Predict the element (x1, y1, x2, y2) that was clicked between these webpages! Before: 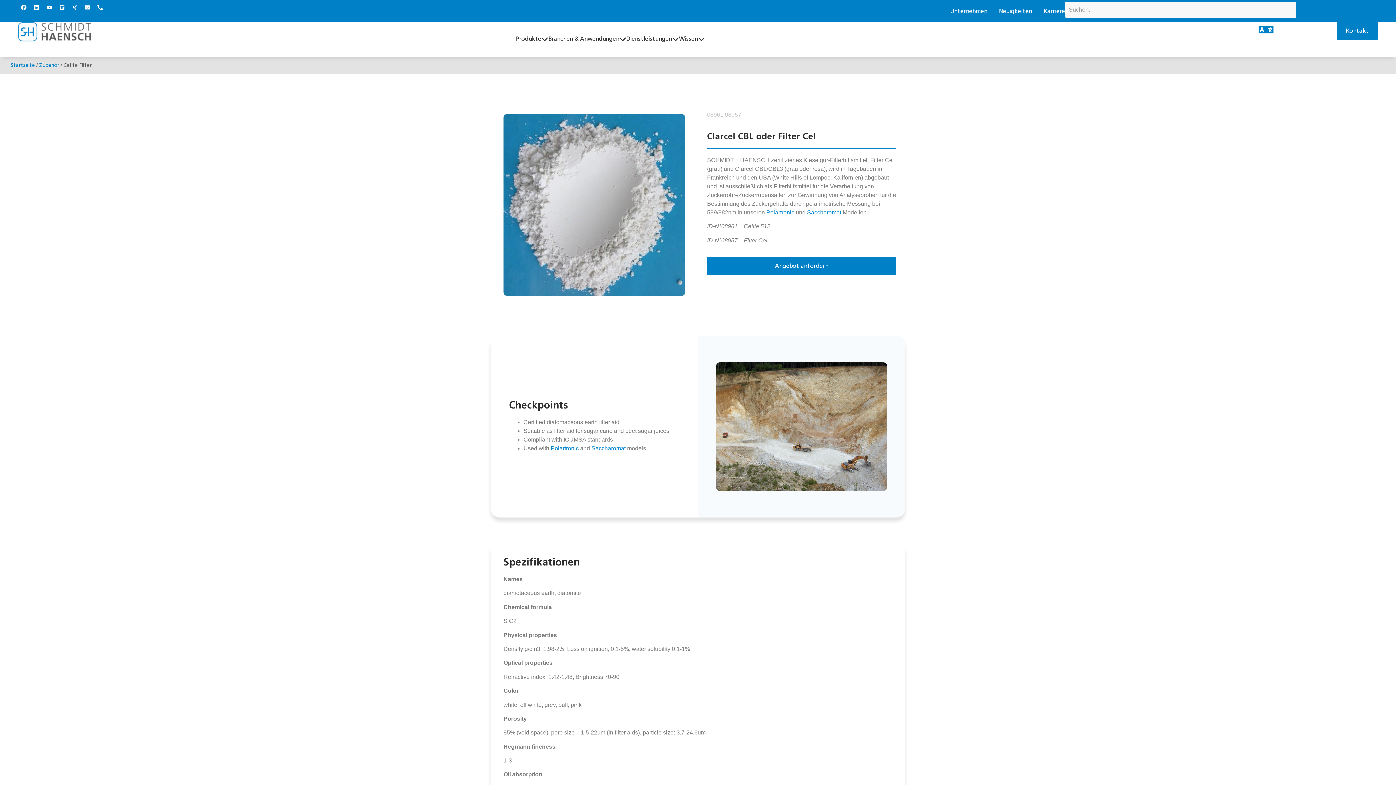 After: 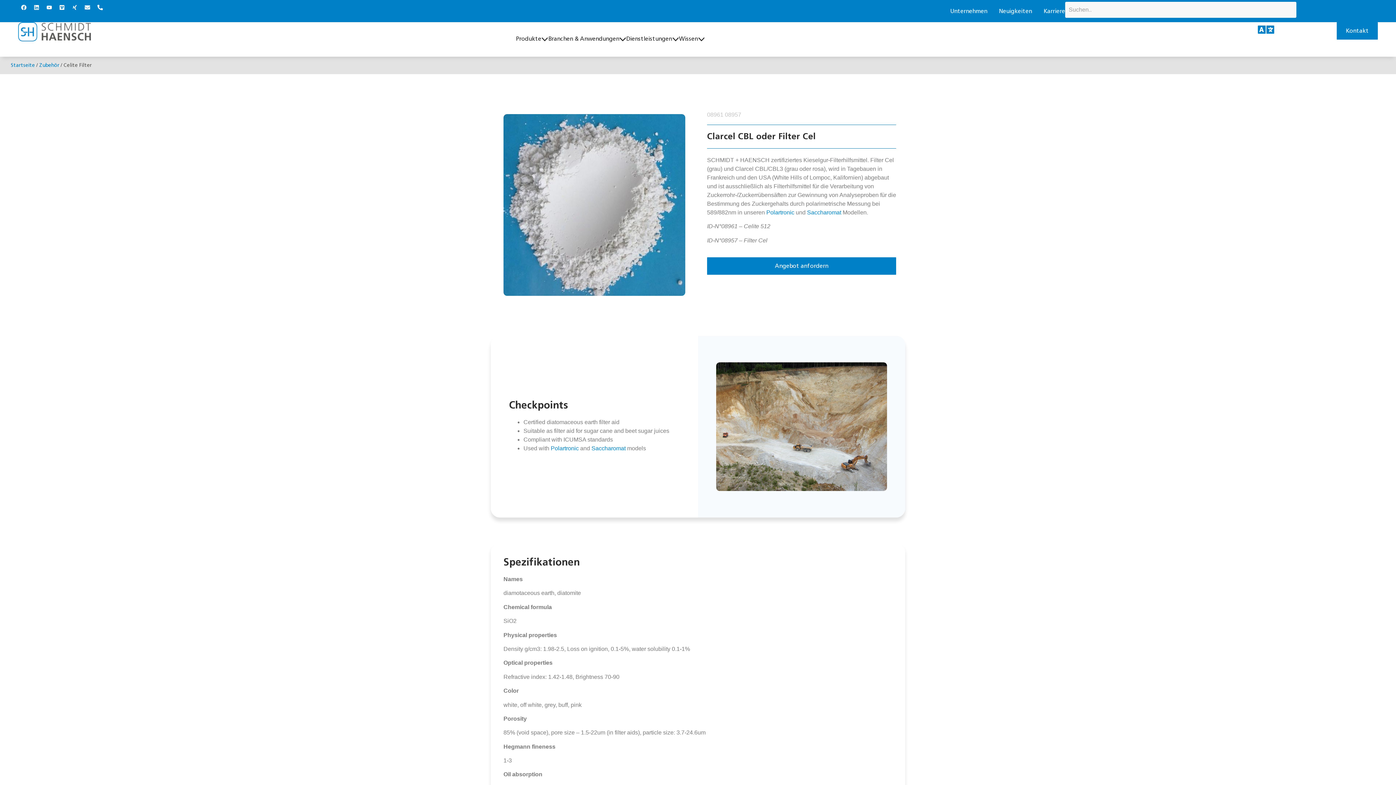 Action: bbox: (1259, 22, 1273, 37)